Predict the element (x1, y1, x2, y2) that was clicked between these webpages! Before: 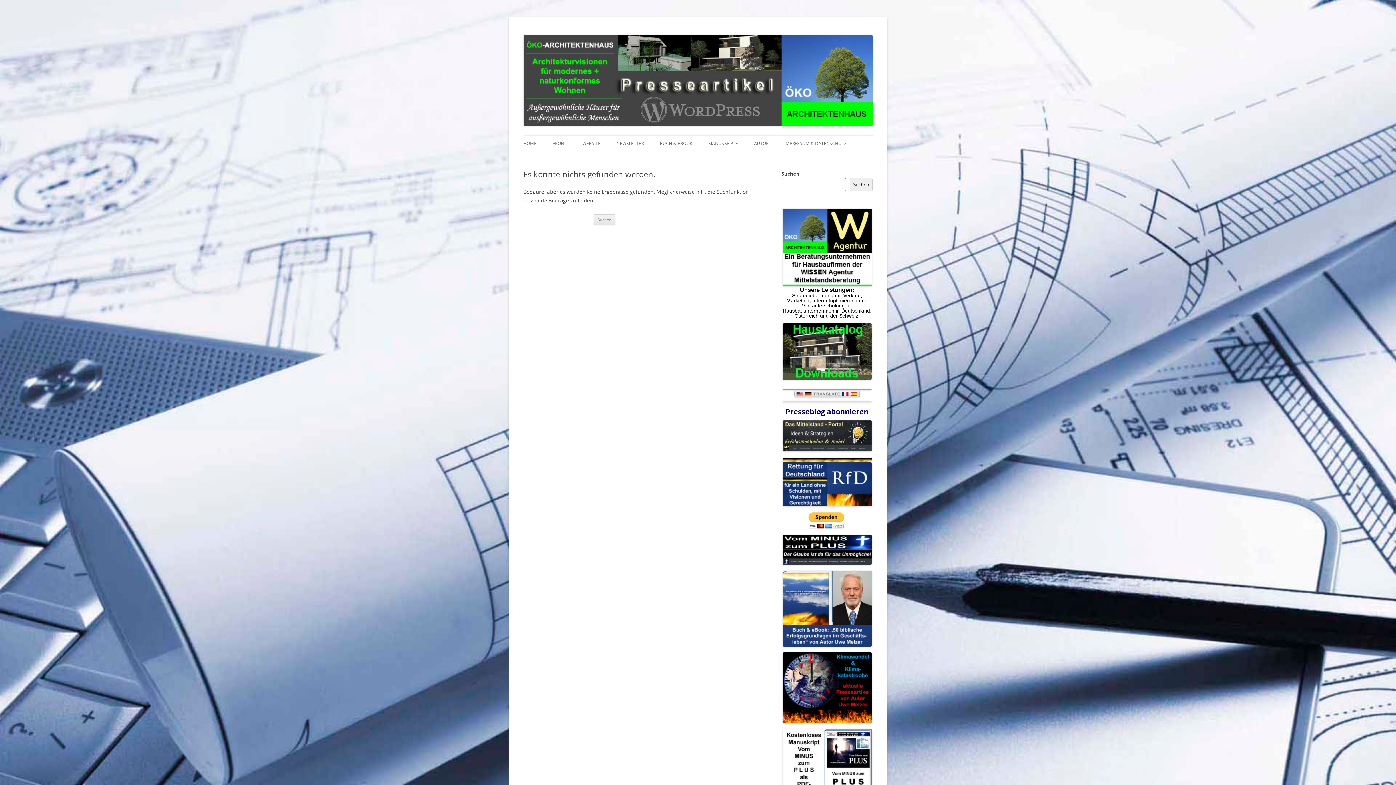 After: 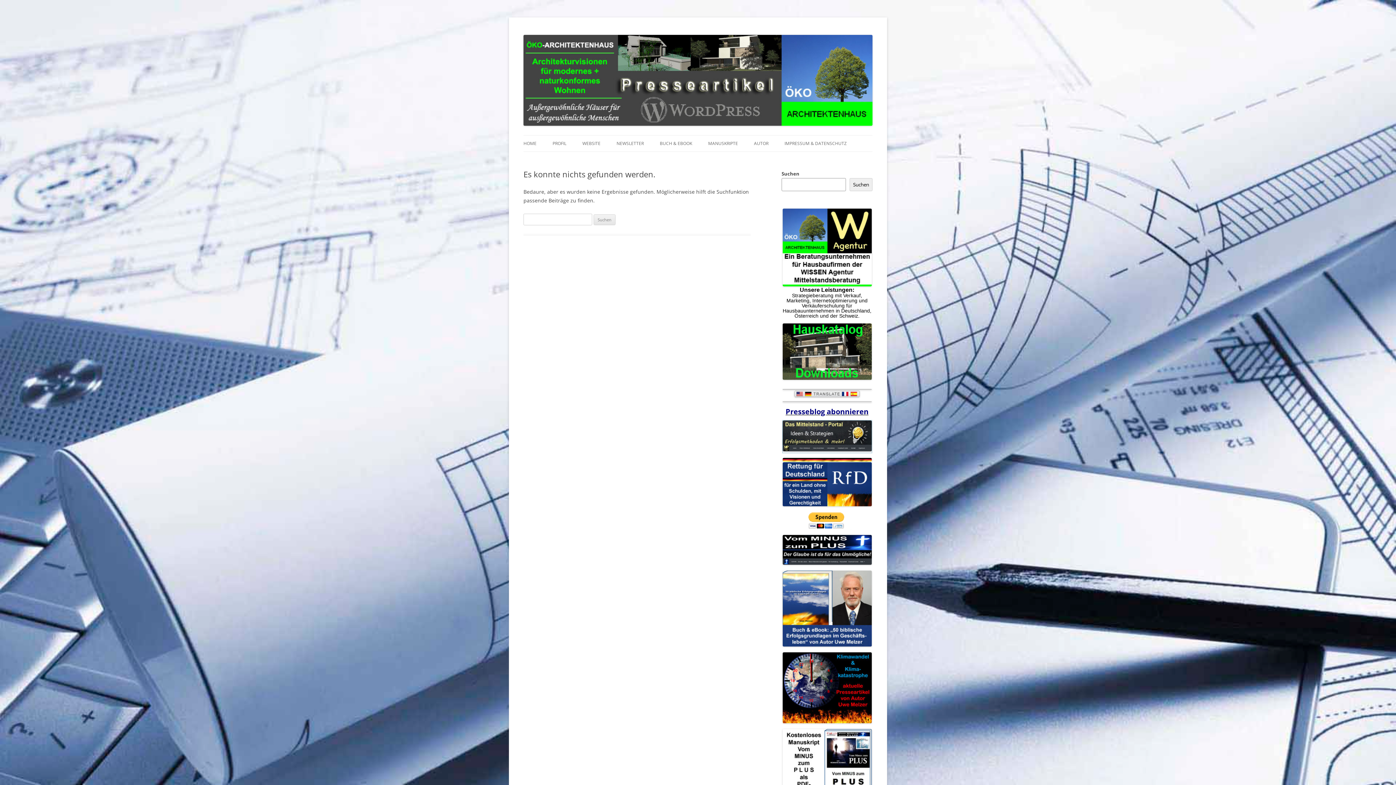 Action: bbox: (782, 446, 871, 453)